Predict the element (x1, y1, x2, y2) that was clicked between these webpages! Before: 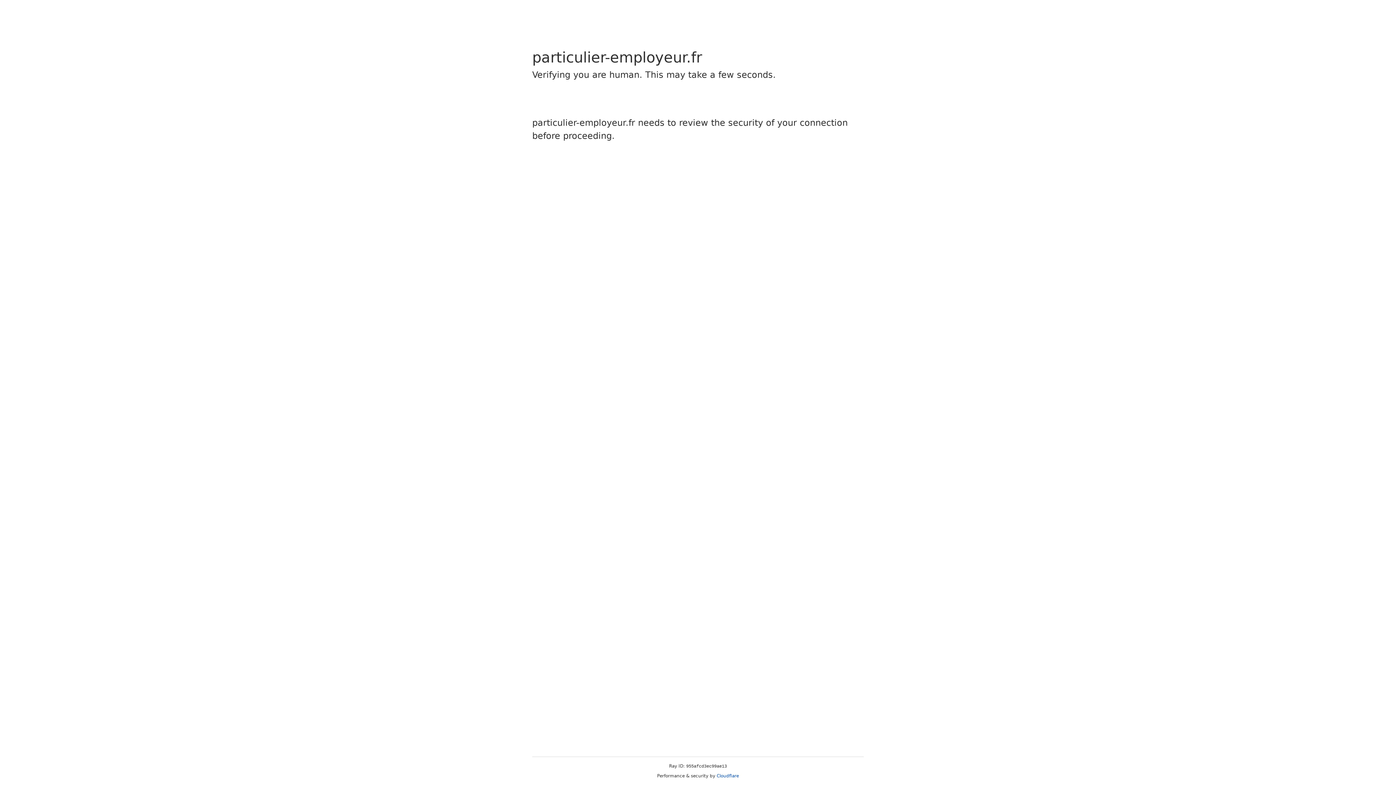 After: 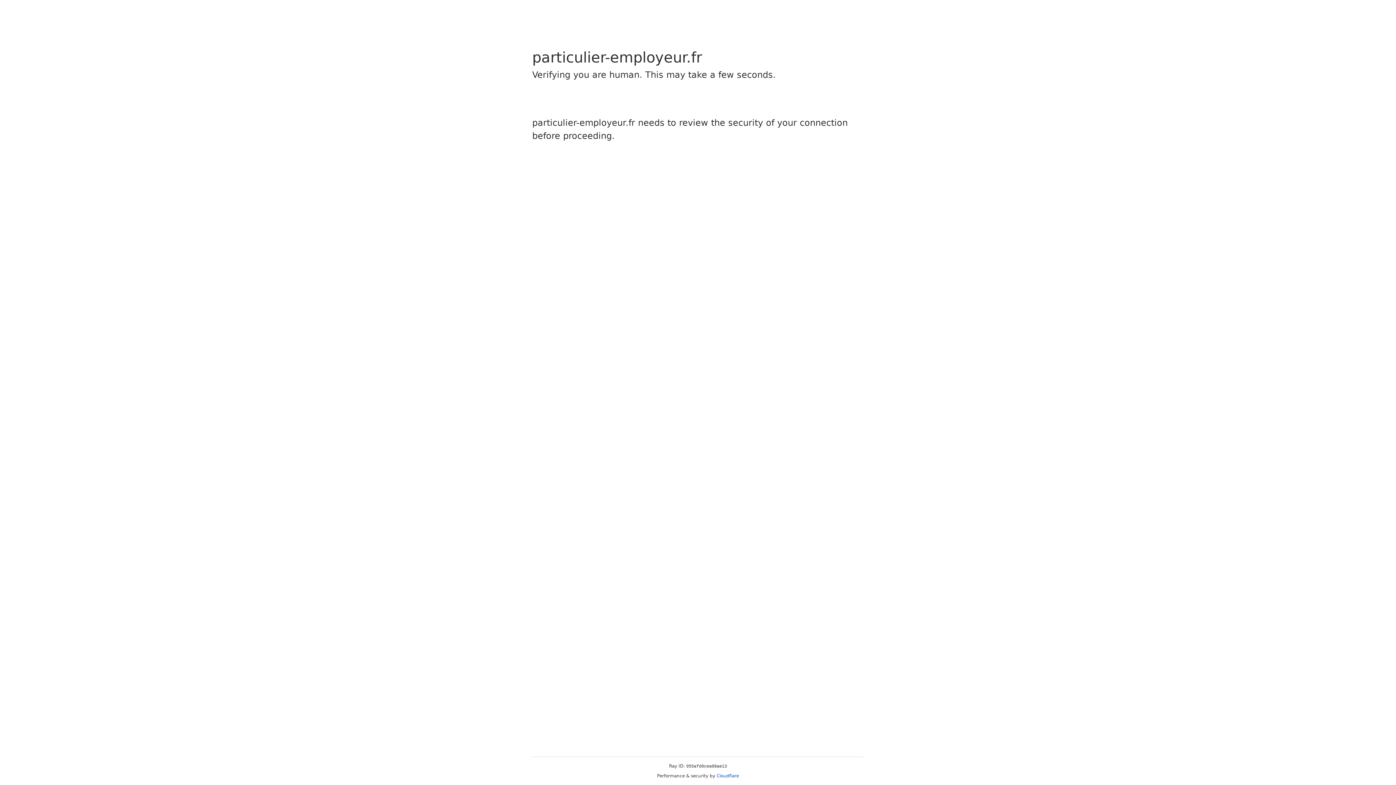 Action: bbox: (716, 773, 739, 778) label: Cloudflare